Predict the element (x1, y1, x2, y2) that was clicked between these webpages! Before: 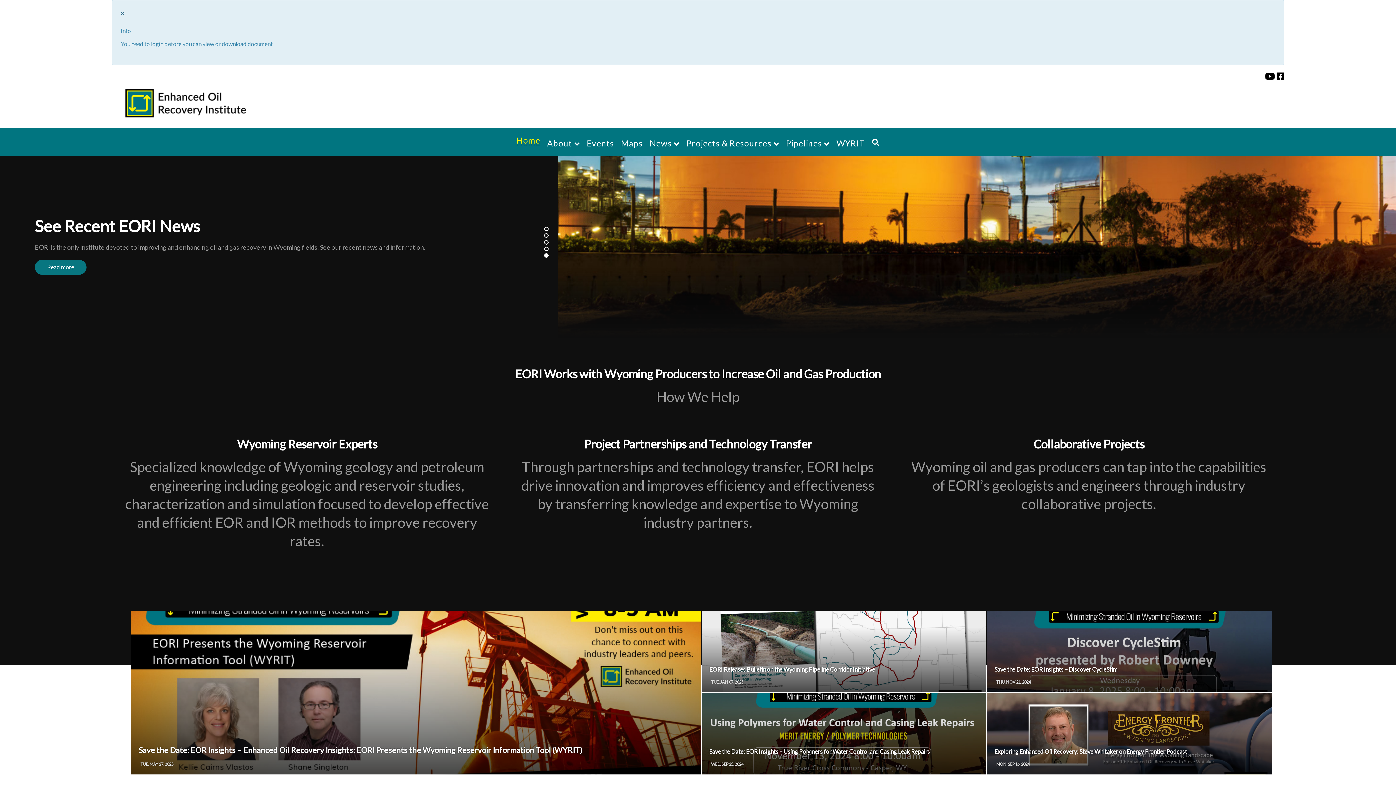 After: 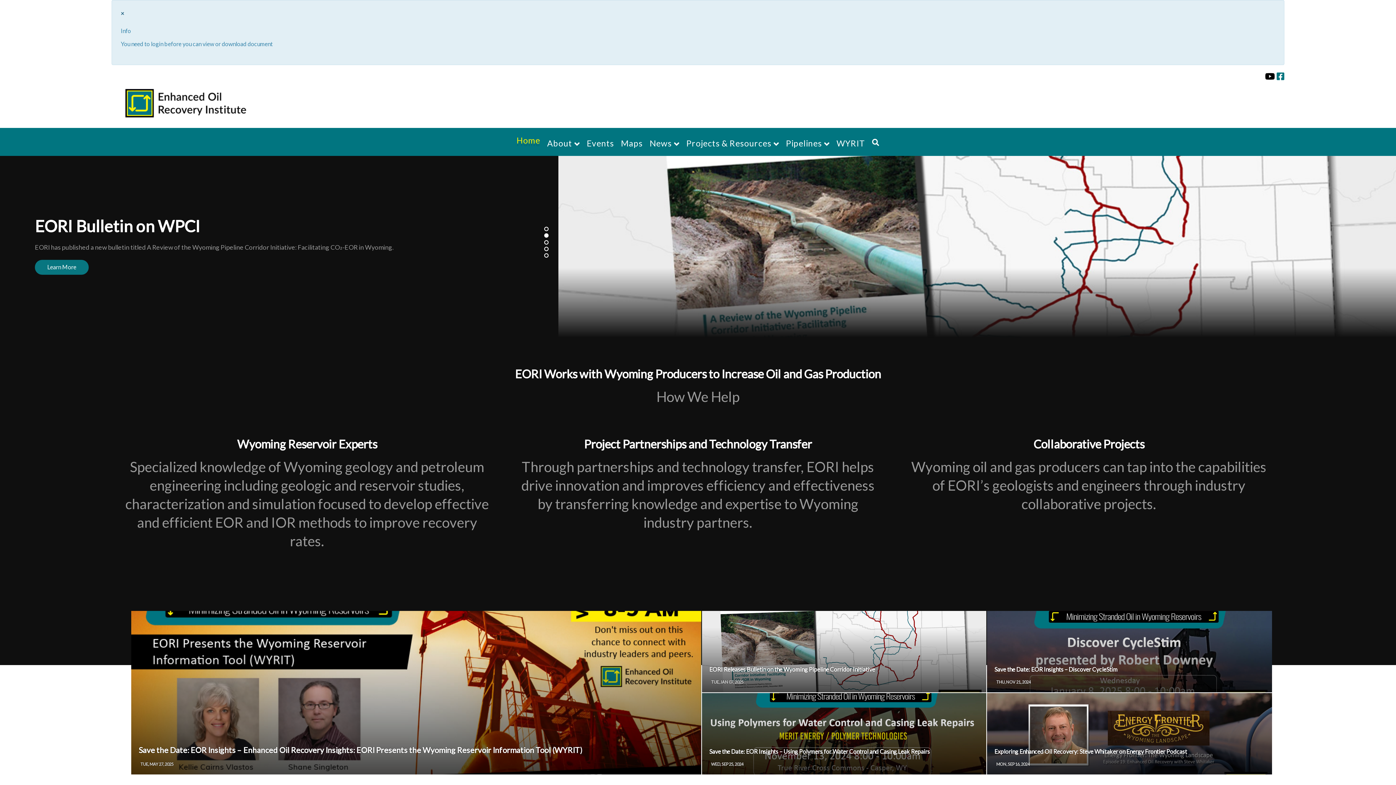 Action: bbox: (1277, 70, 1284, 81)